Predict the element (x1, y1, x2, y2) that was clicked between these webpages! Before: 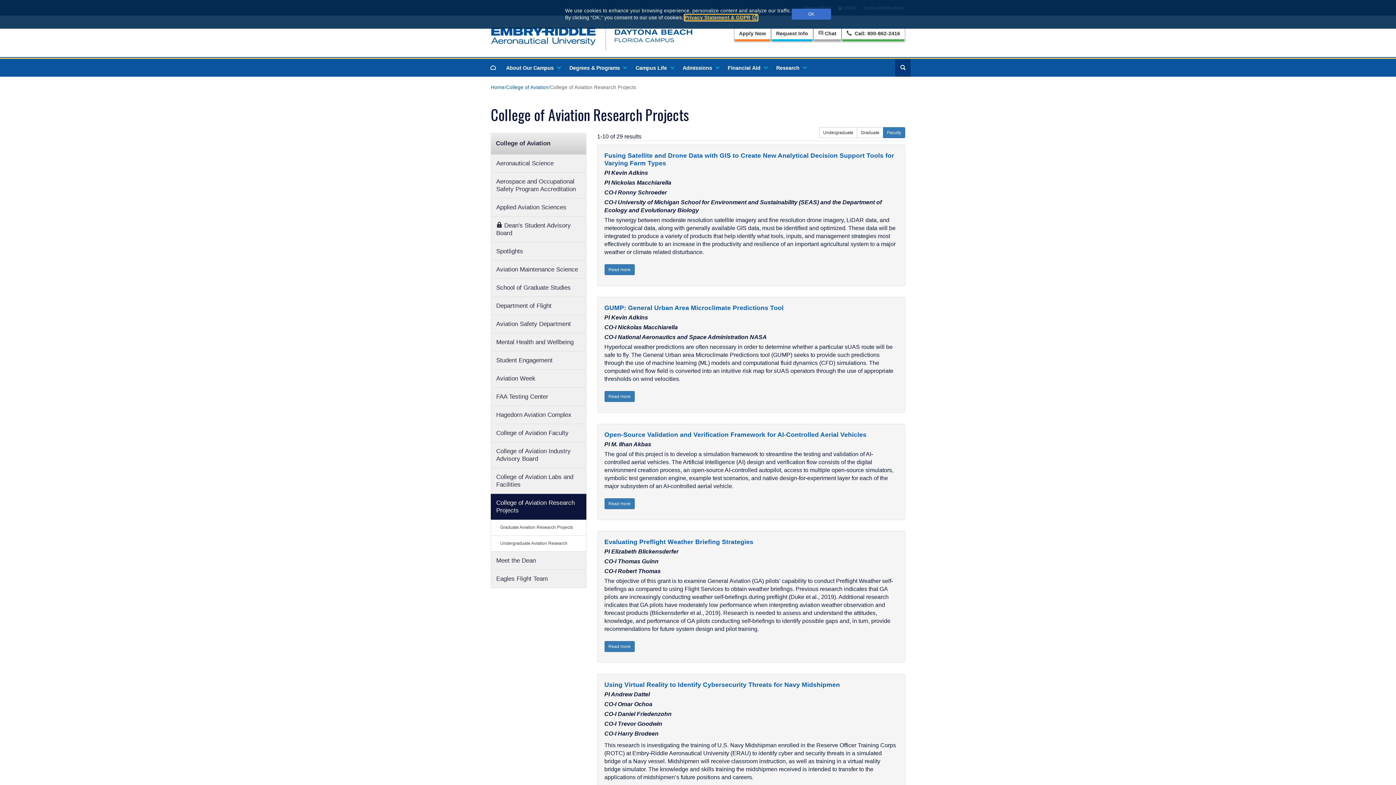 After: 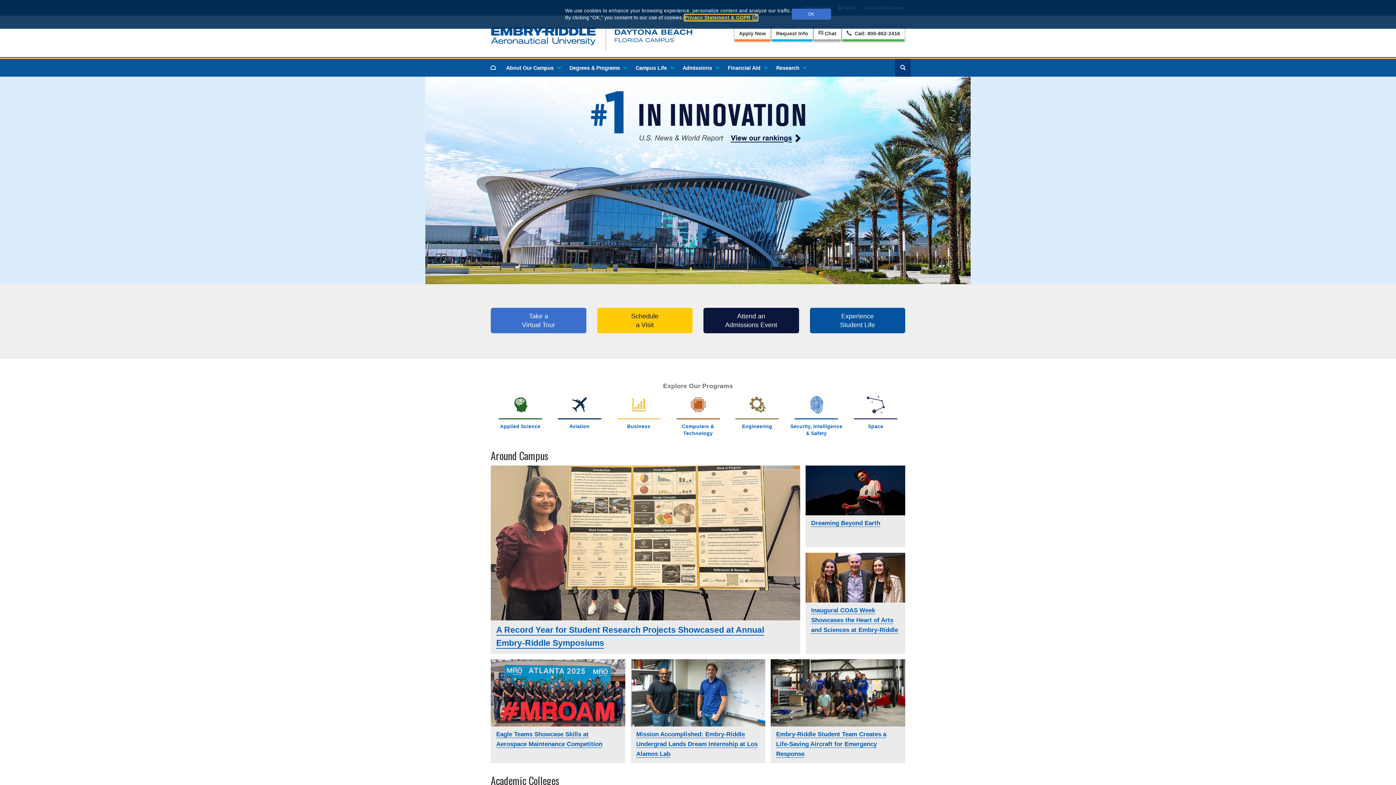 Action: label: Home bbox: (490, 84, 504, 90)